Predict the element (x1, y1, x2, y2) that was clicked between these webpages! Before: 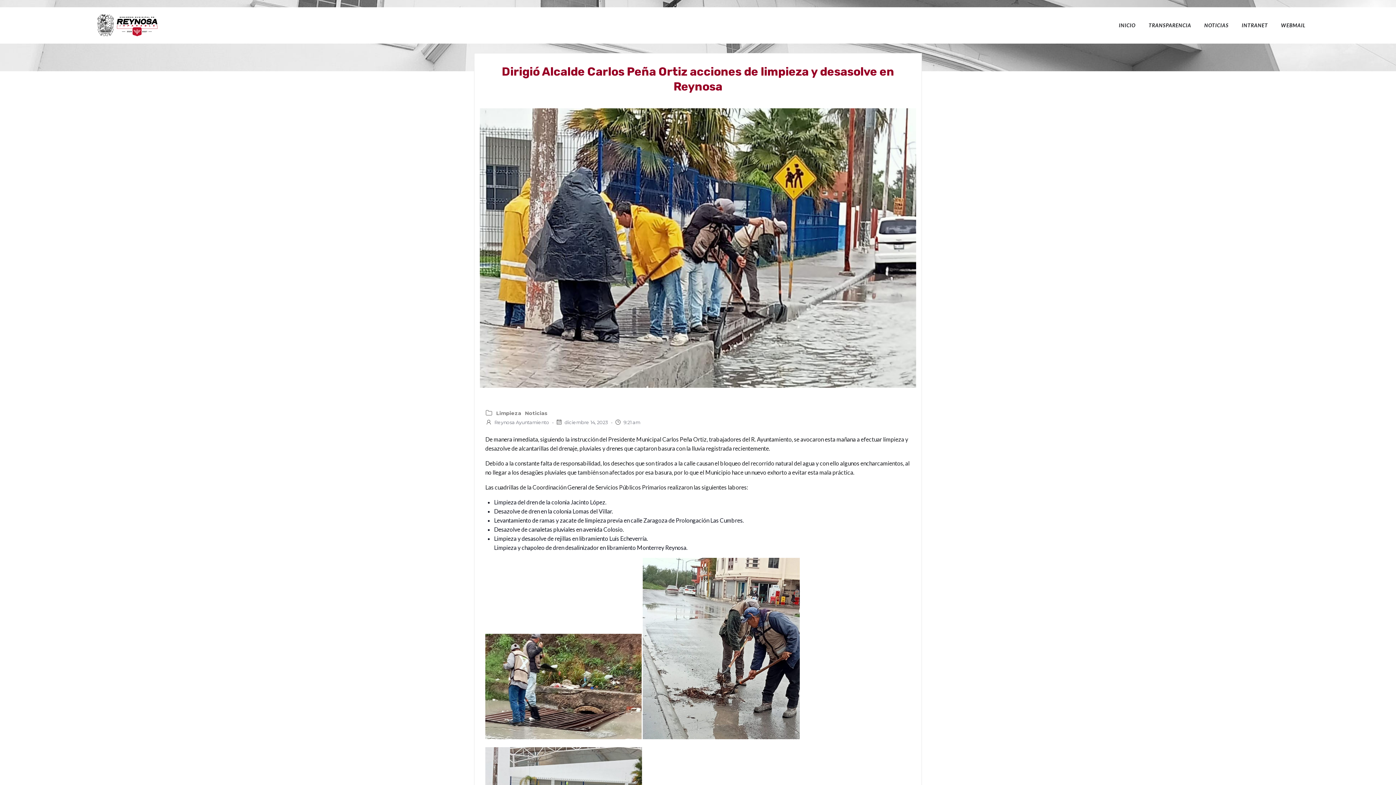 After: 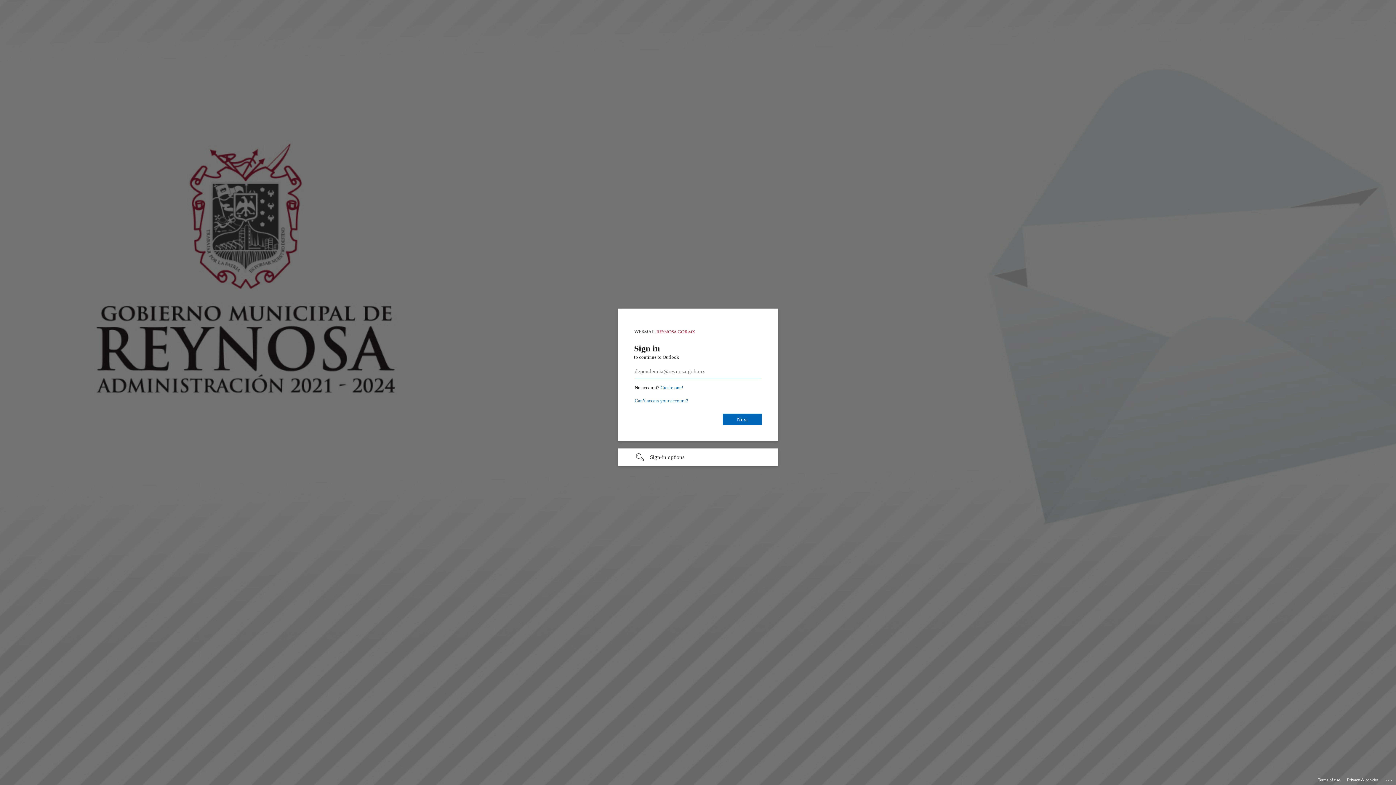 Action: bbox: (1281, 21, 1306, 29) label: WEBMAIL